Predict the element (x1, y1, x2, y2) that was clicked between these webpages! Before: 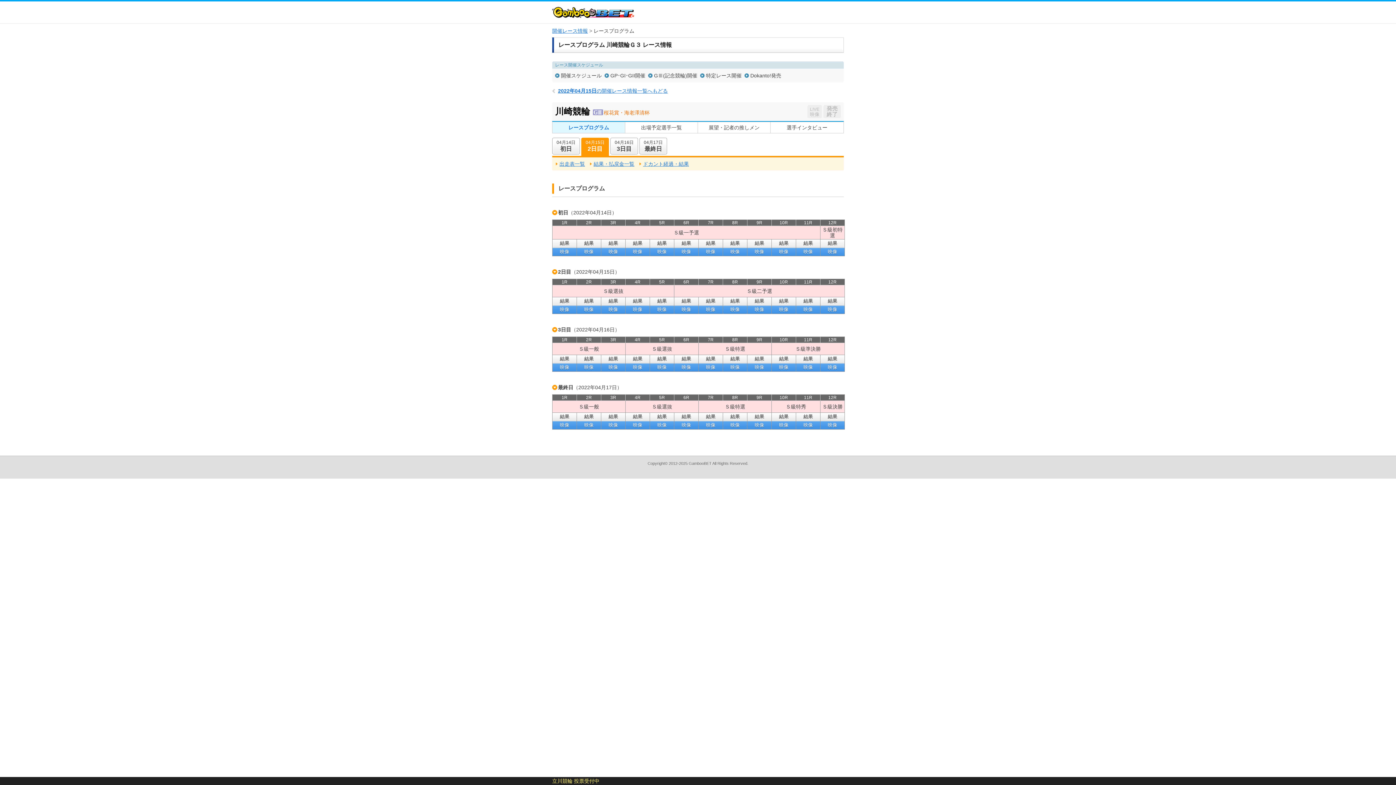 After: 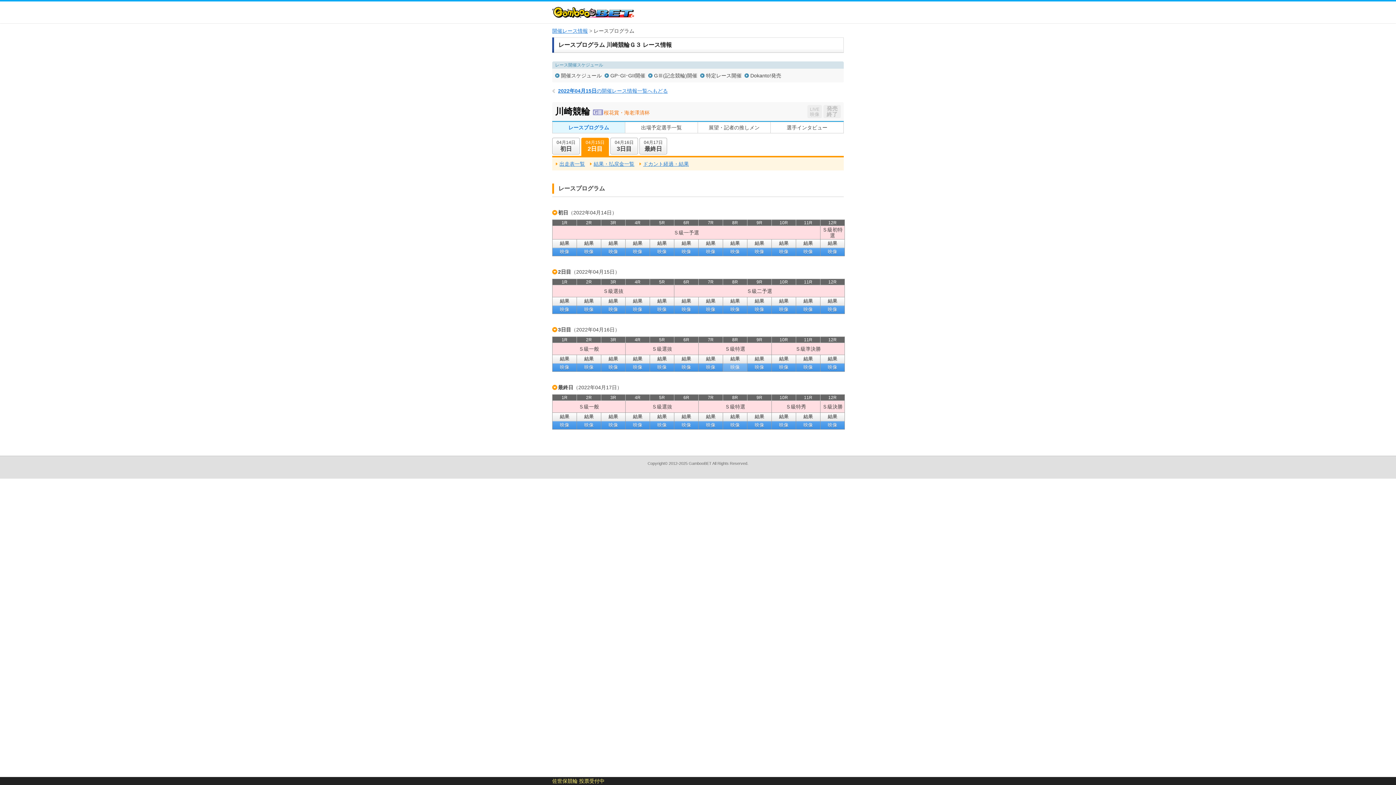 Action: label: 映像 bbox: (723, 363, 747, 371)